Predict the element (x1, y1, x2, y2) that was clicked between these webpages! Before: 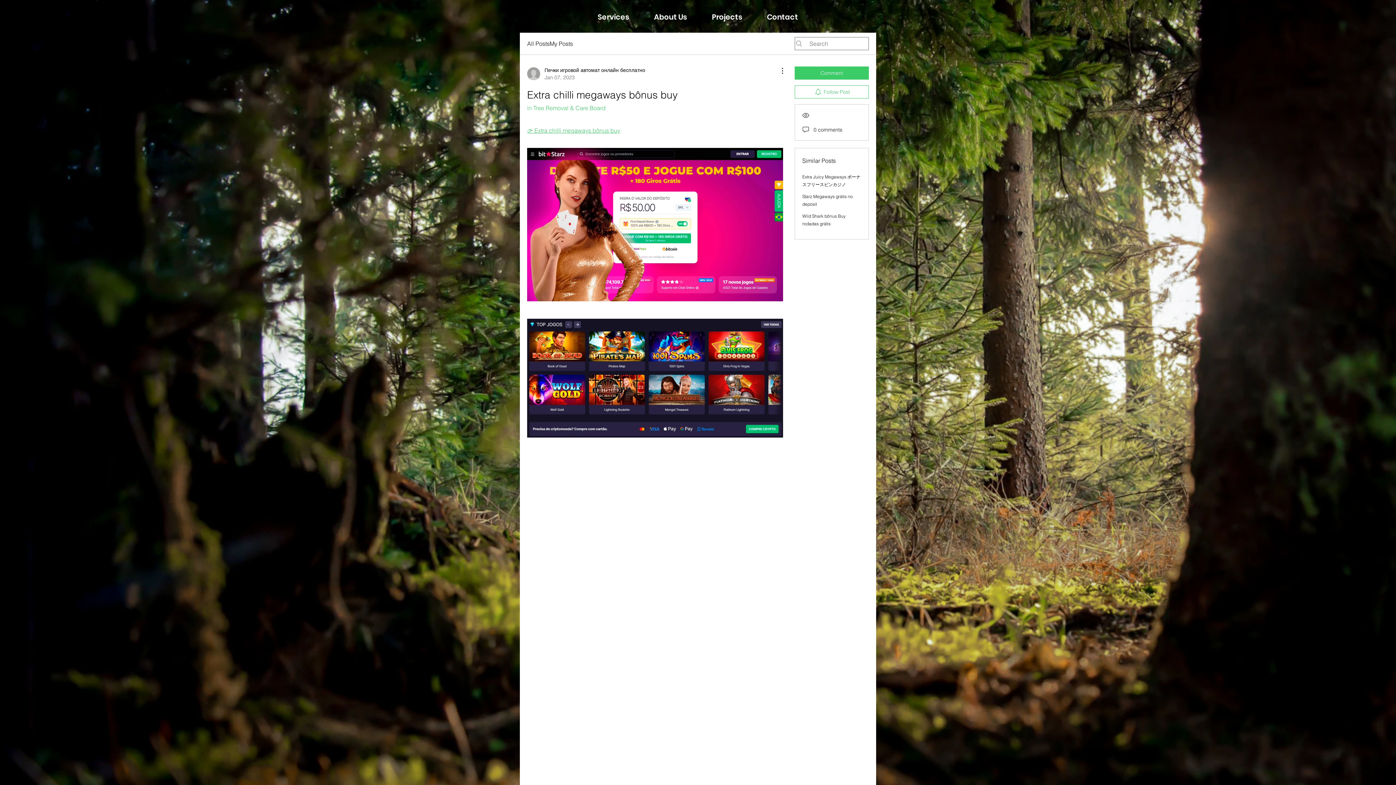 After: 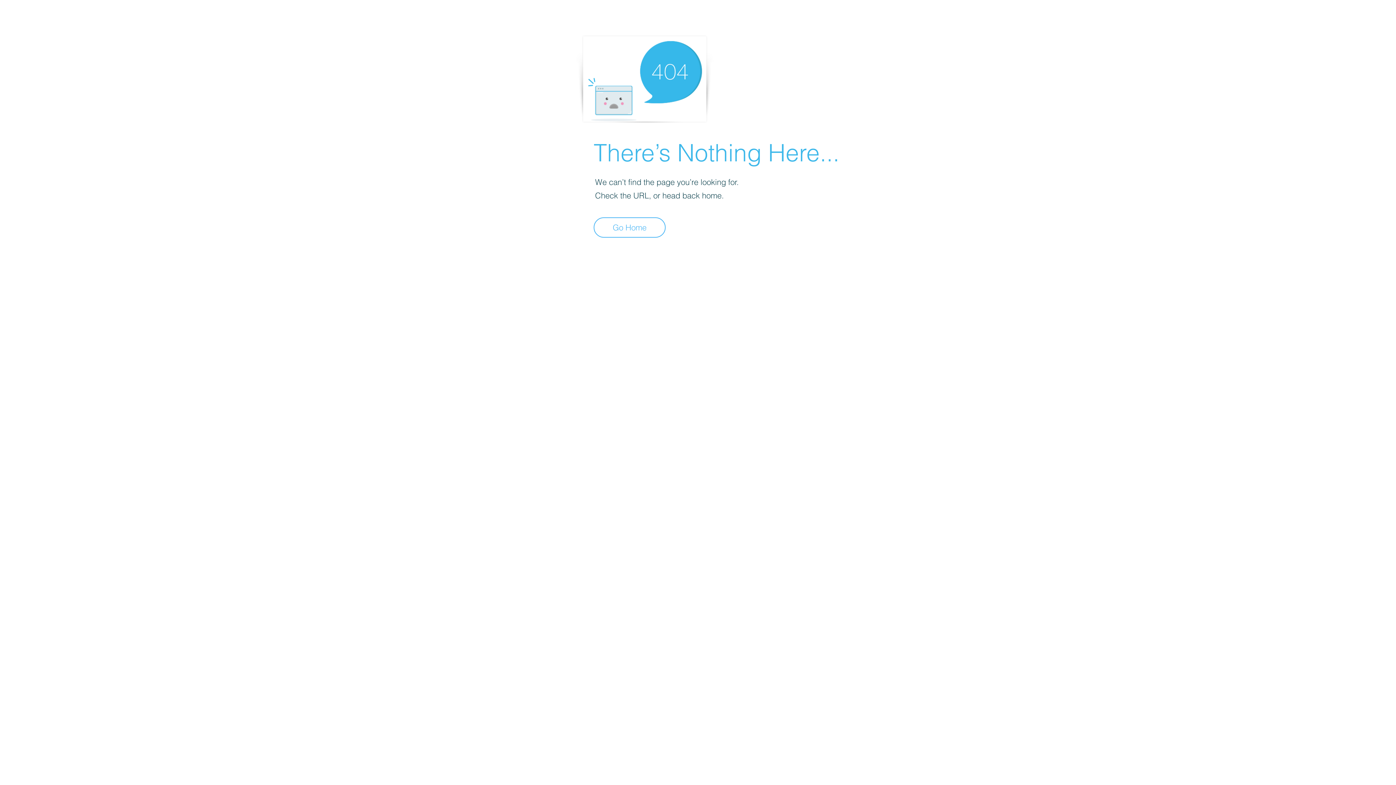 Action: bbox: (527, 66, 645, 81) label: Печки игровой автомат онлайн бесплатно
Jan 07, 2023